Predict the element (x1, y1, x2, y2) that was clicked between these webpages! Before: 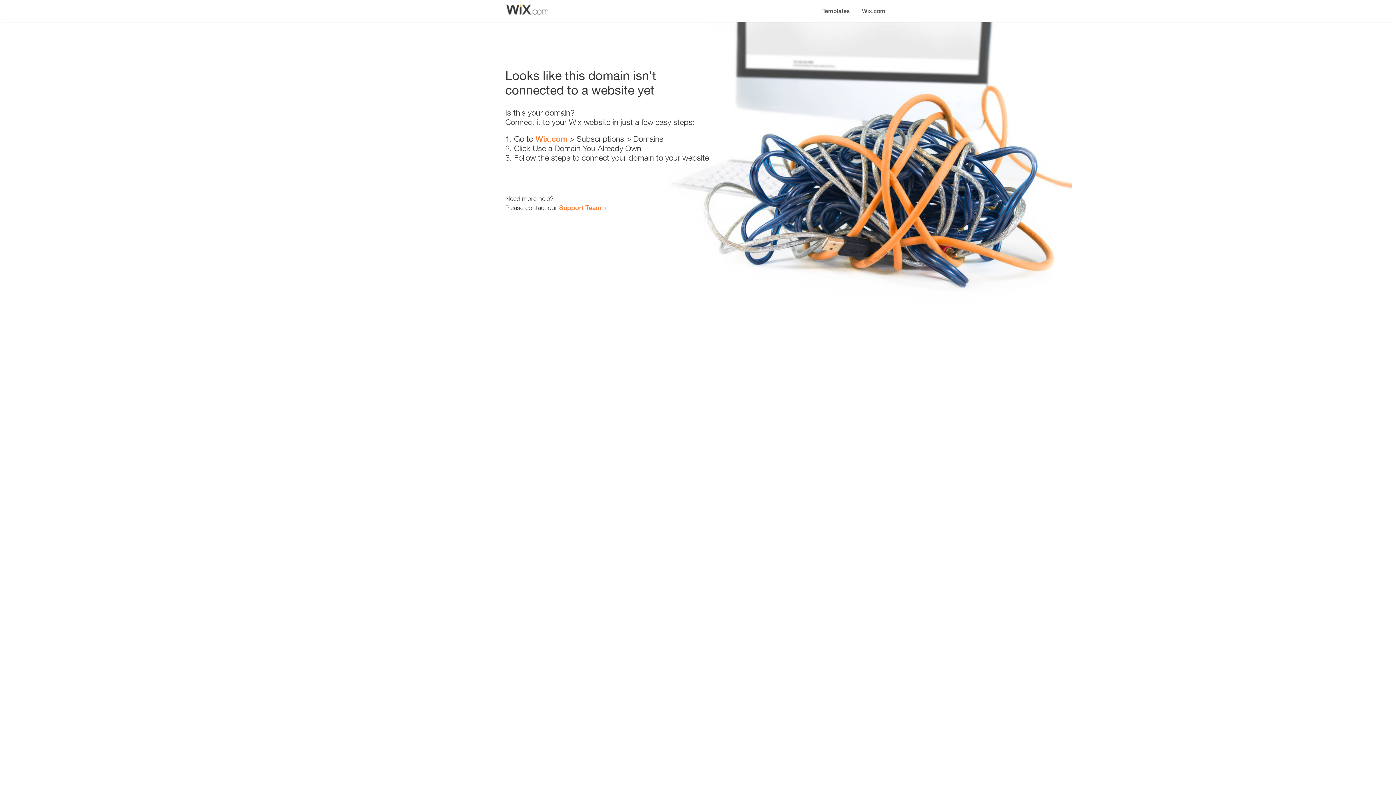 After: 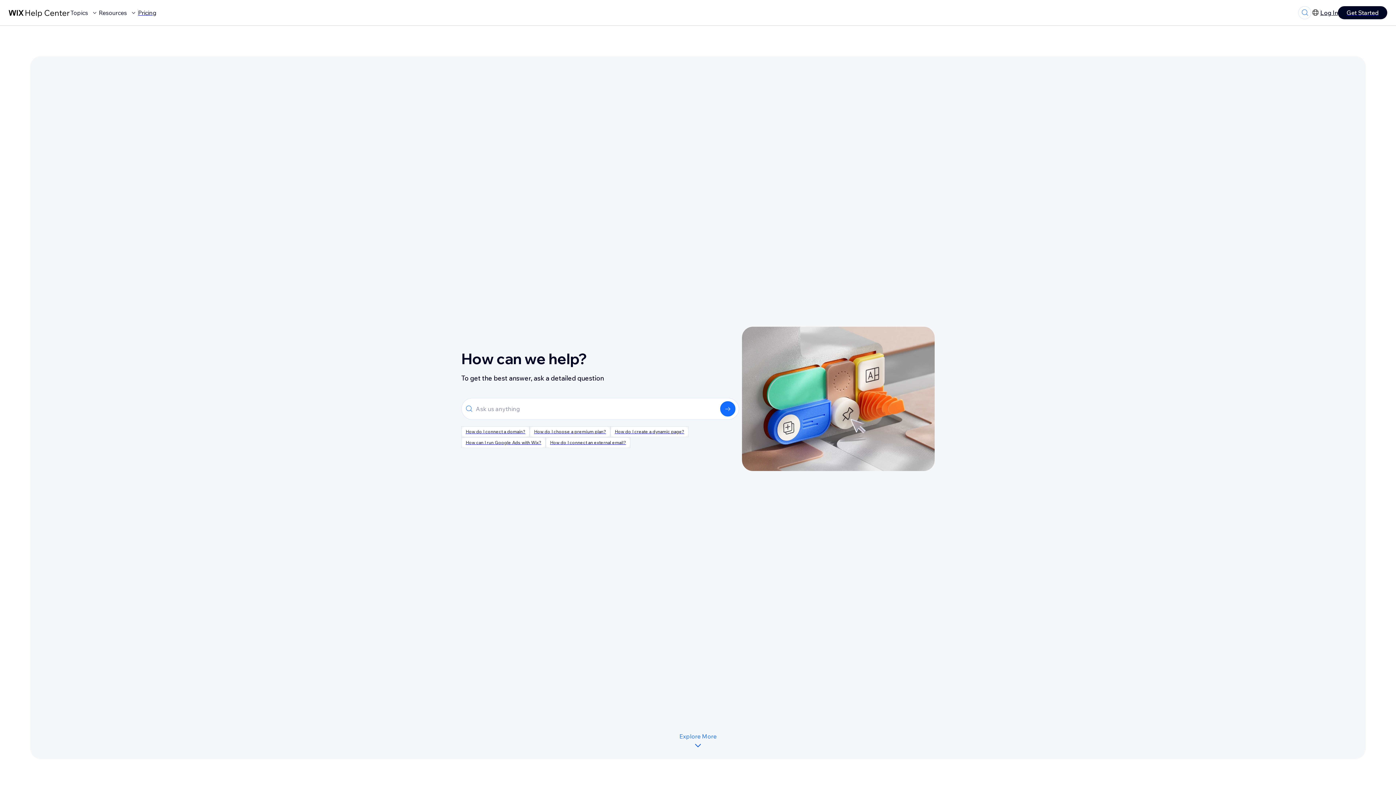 Action: bbox: (559, 203, 601, 211) label: Support Team